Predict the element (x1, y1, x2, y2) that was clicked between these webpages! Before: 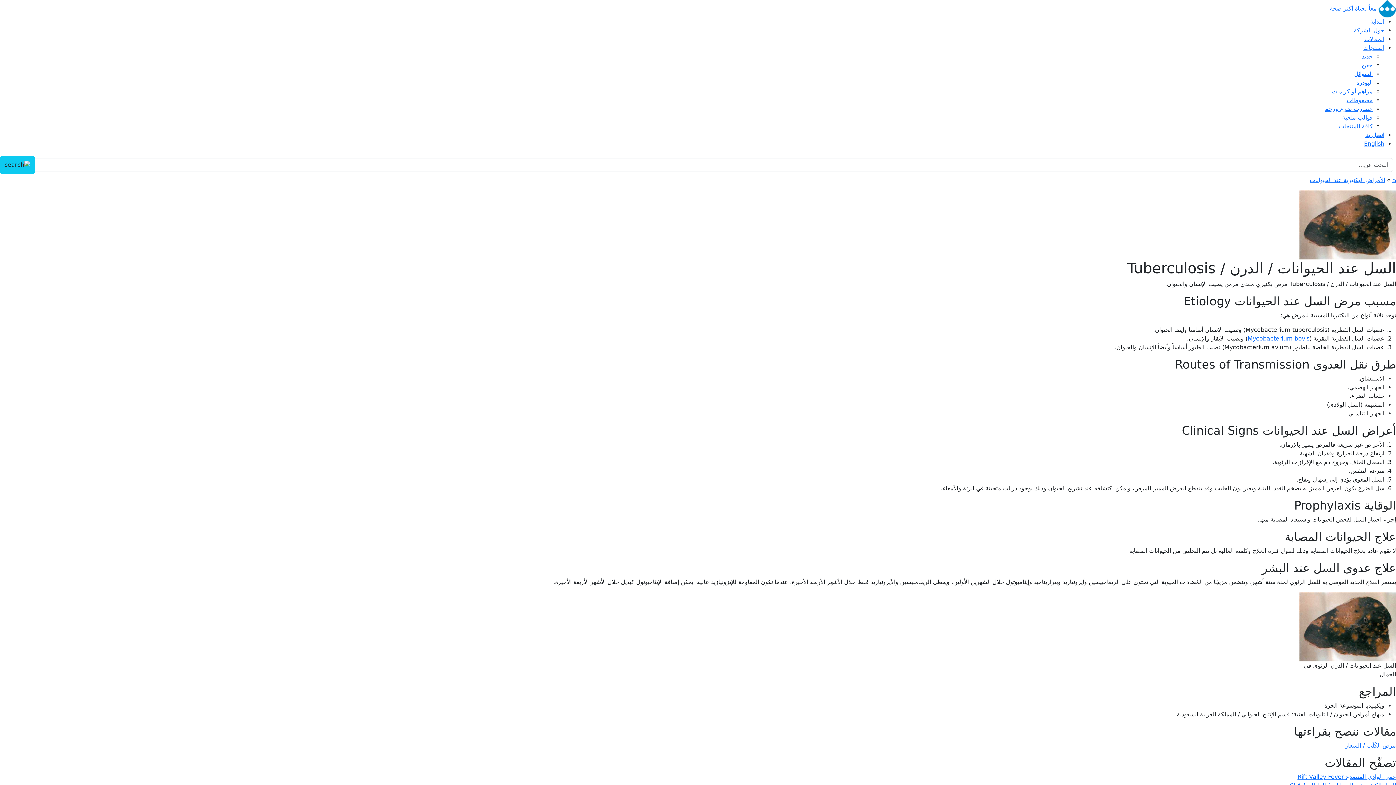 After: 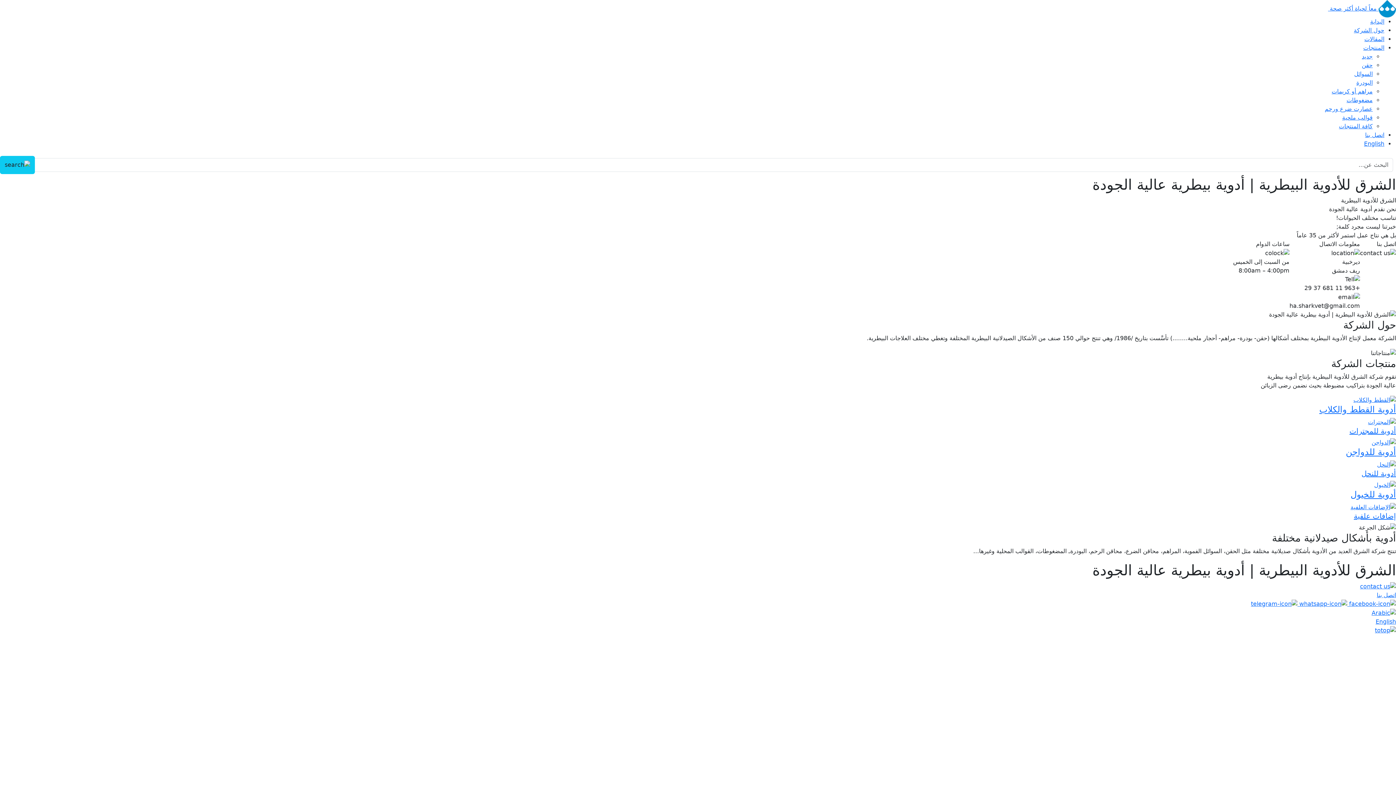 Action: label: البداية bbox: (1370, 18, 1384, 25)